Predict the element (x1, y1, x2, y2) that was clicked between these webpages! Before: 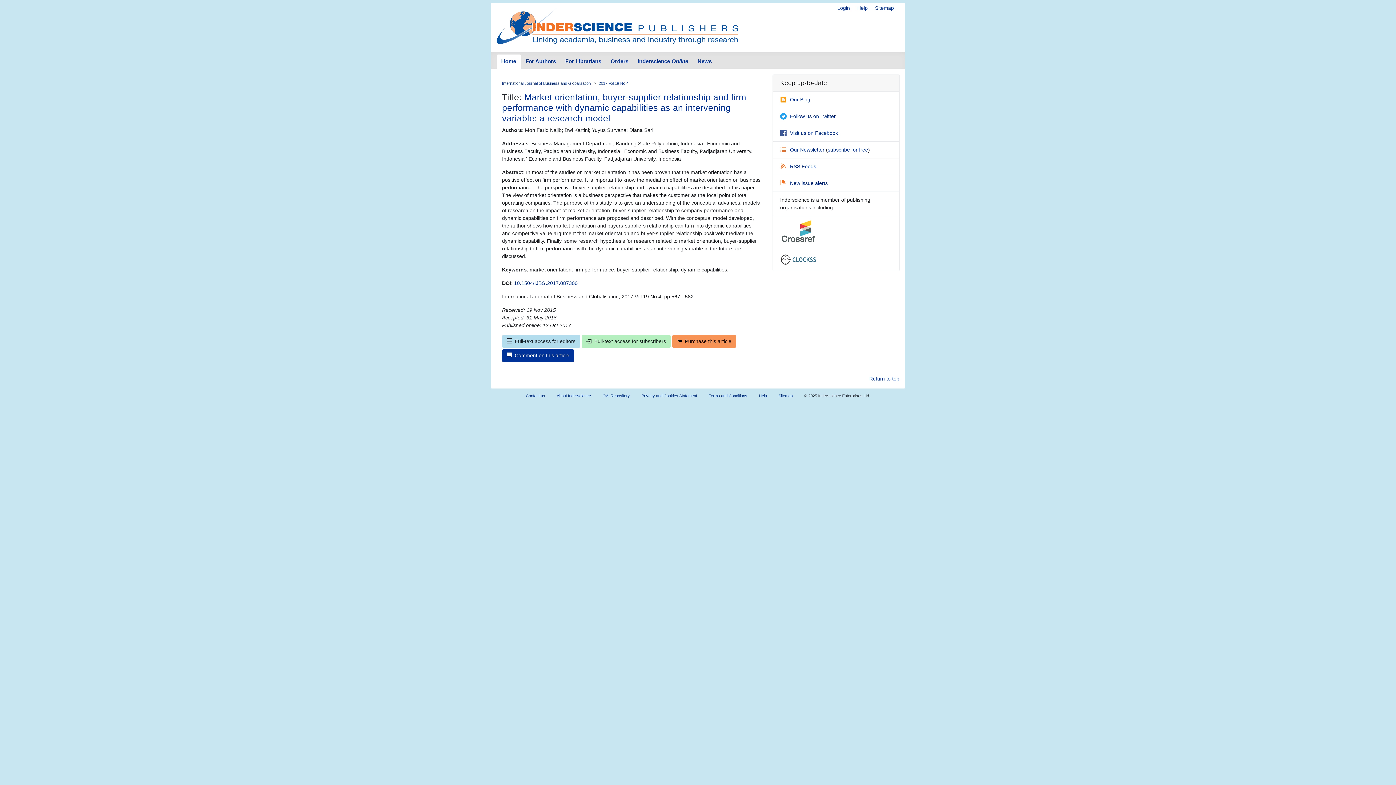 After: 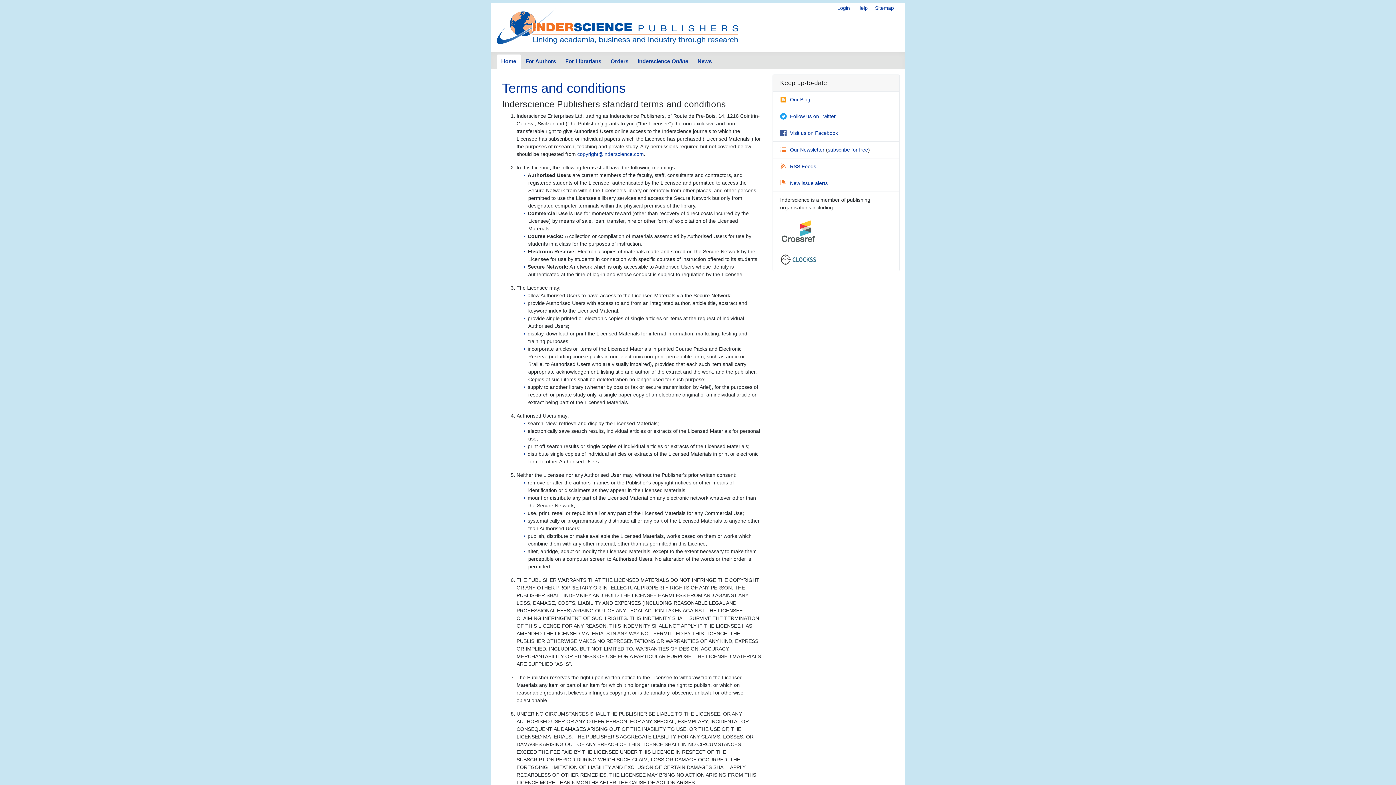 Action: label: Terms and Conditions bbox: (703, 390, 753, 401)